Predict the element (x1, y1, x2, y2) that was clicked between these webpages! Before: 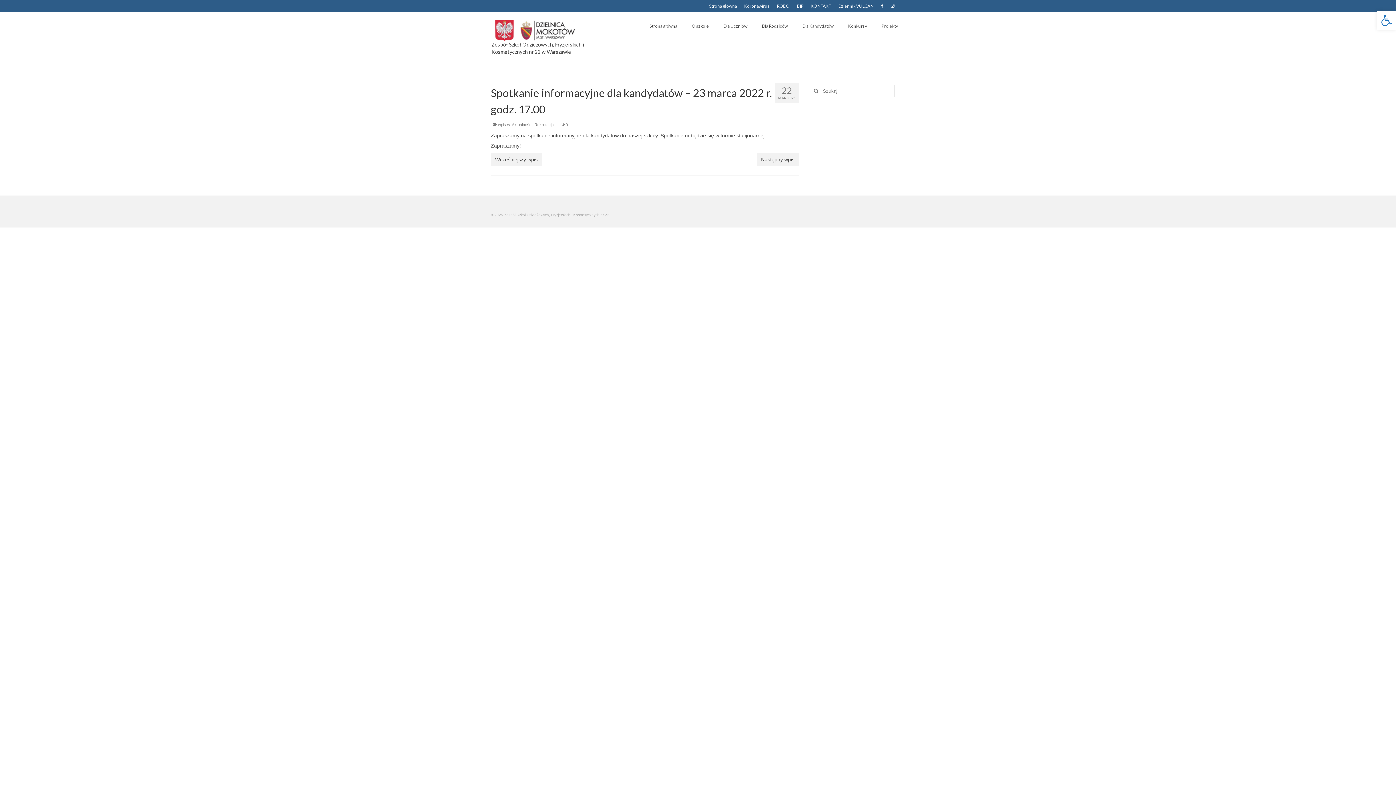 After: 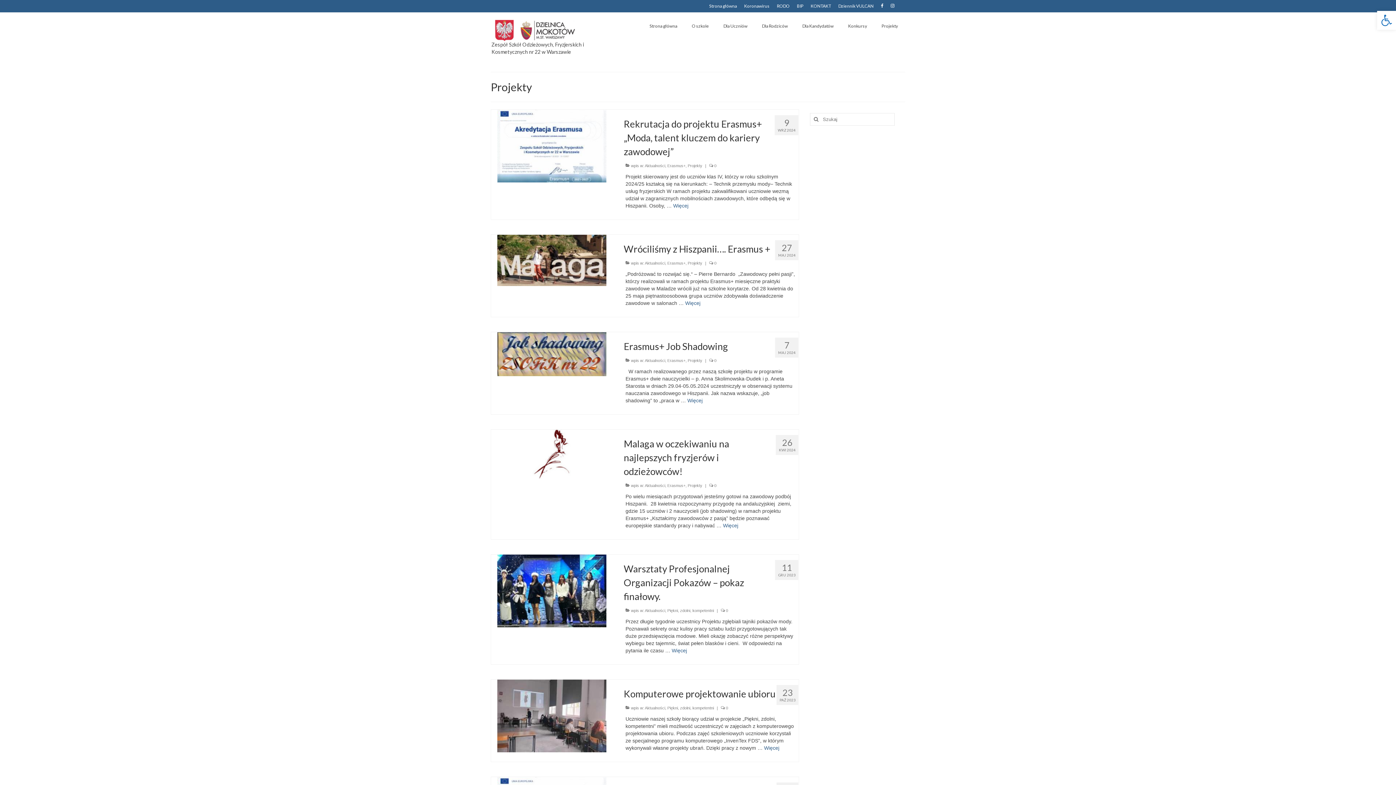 Action: label: Projekty bbox: (874, 19, 905, 33)